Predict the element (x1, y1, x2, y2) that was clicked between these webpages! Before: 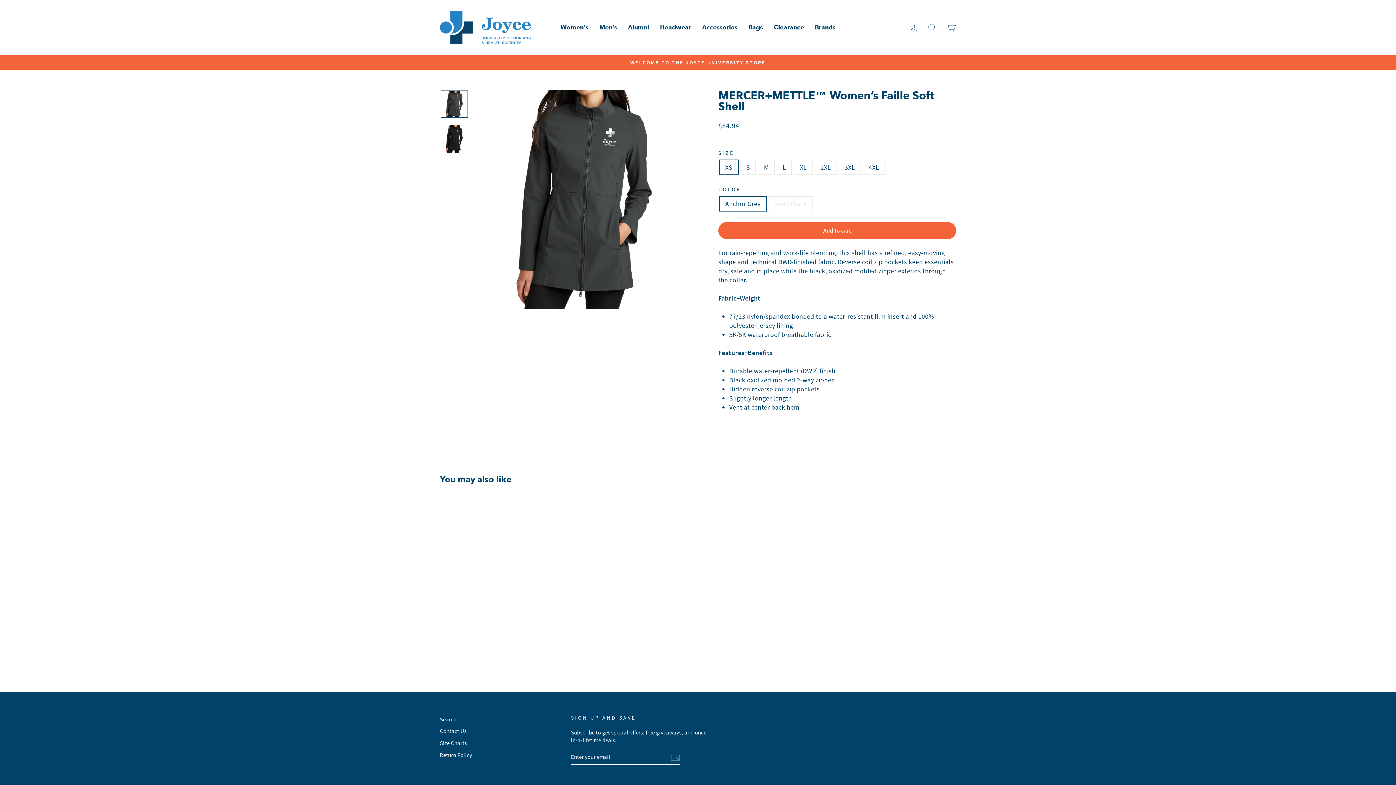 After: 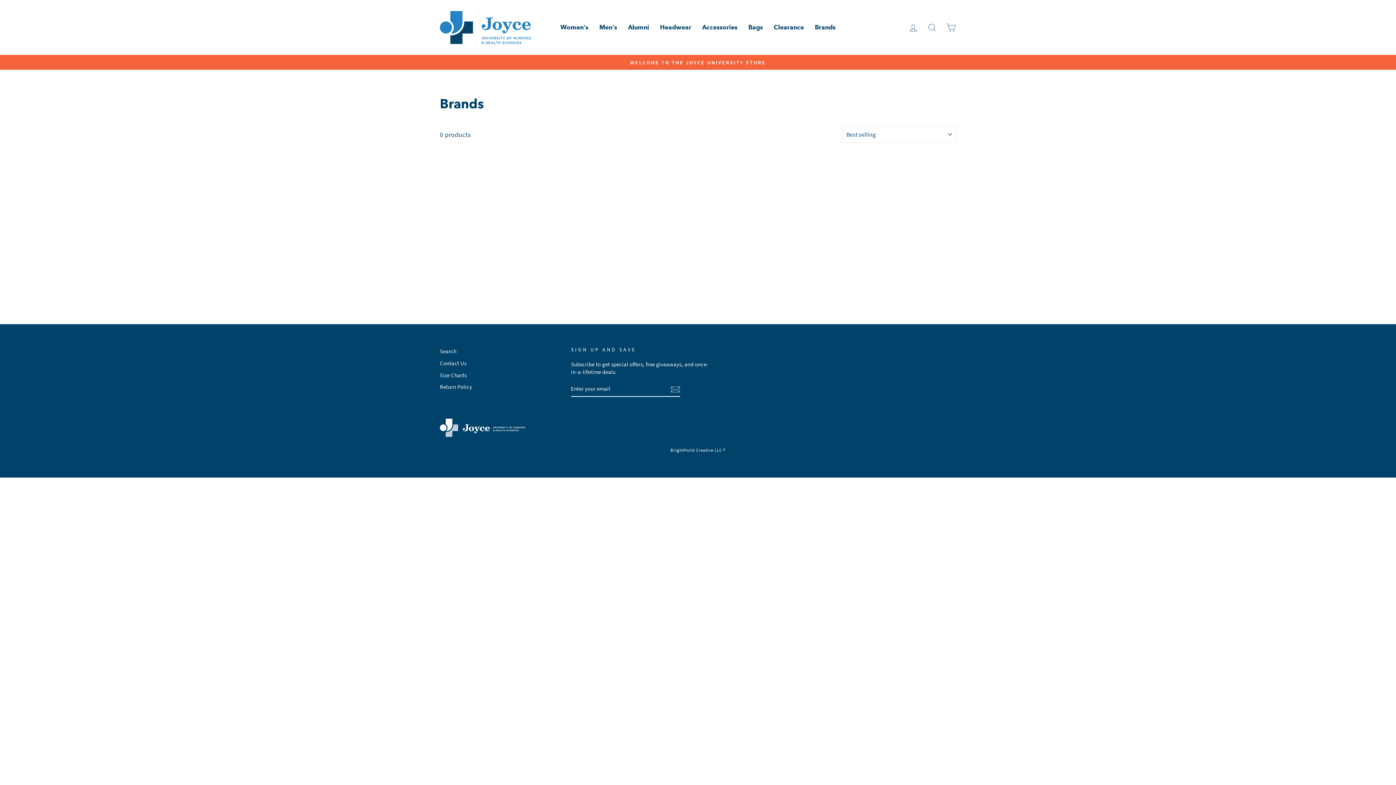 Action: bbox: (809, 21, 841, 33) label: Brands